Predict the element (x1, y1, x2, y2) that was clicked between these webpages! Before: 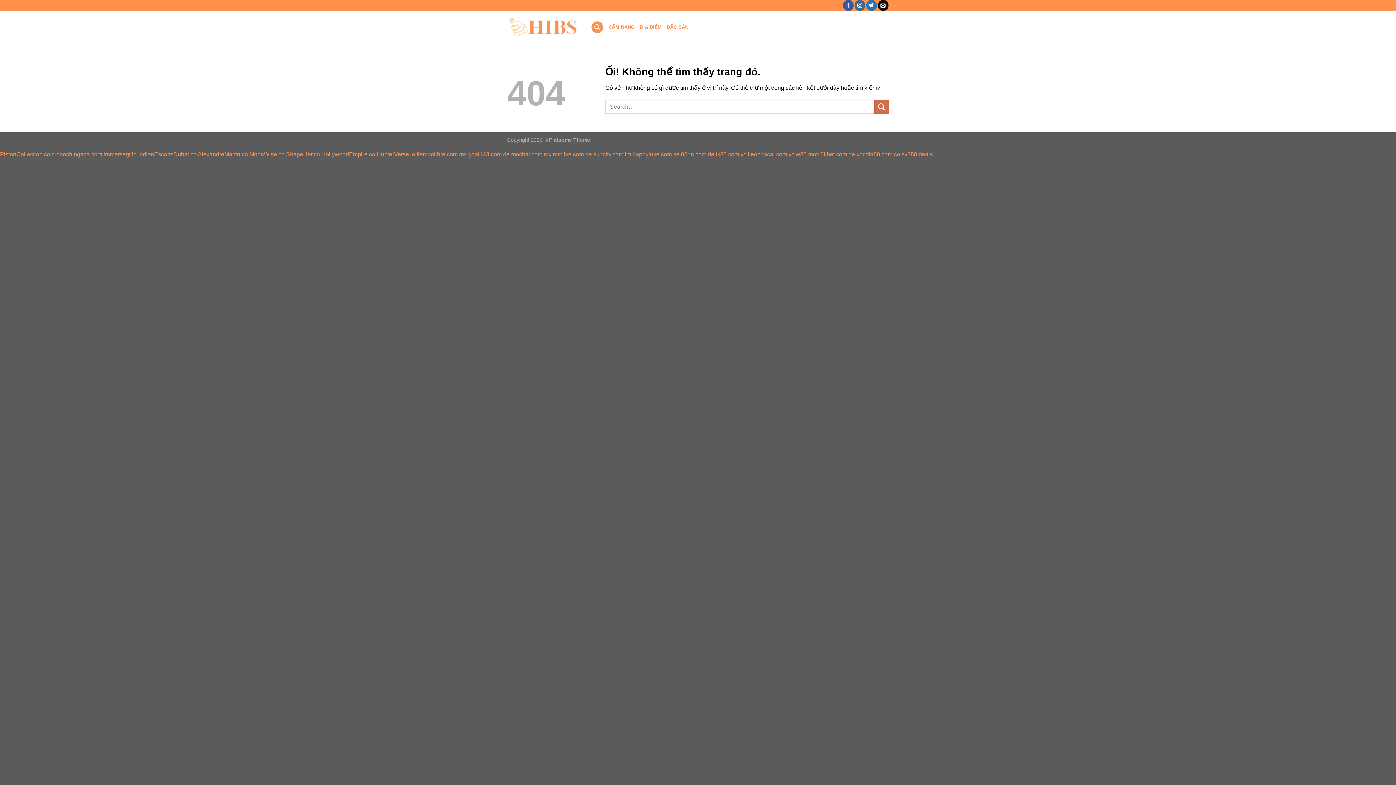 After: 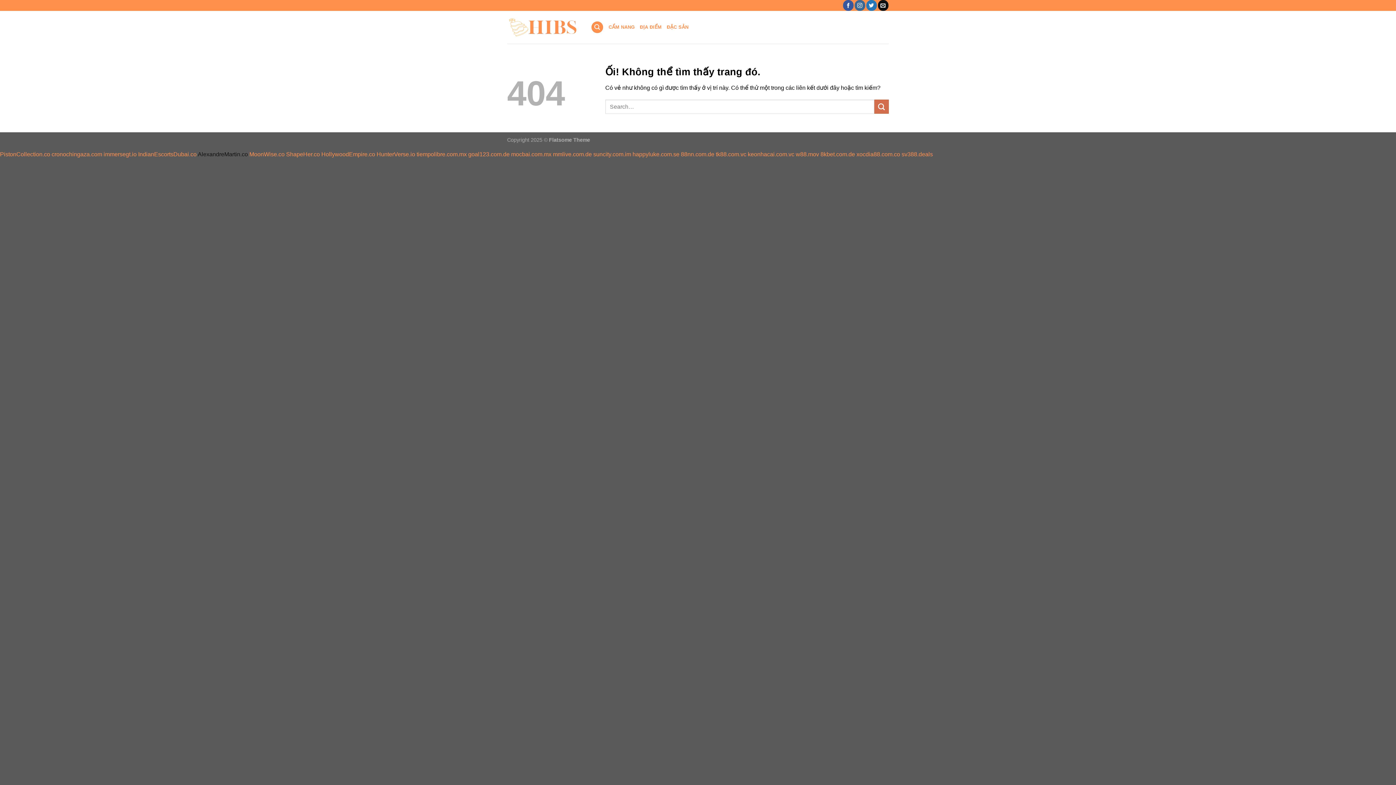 Action: bbox: (197, 151, 248, 157) label: AlexandreMartin.co